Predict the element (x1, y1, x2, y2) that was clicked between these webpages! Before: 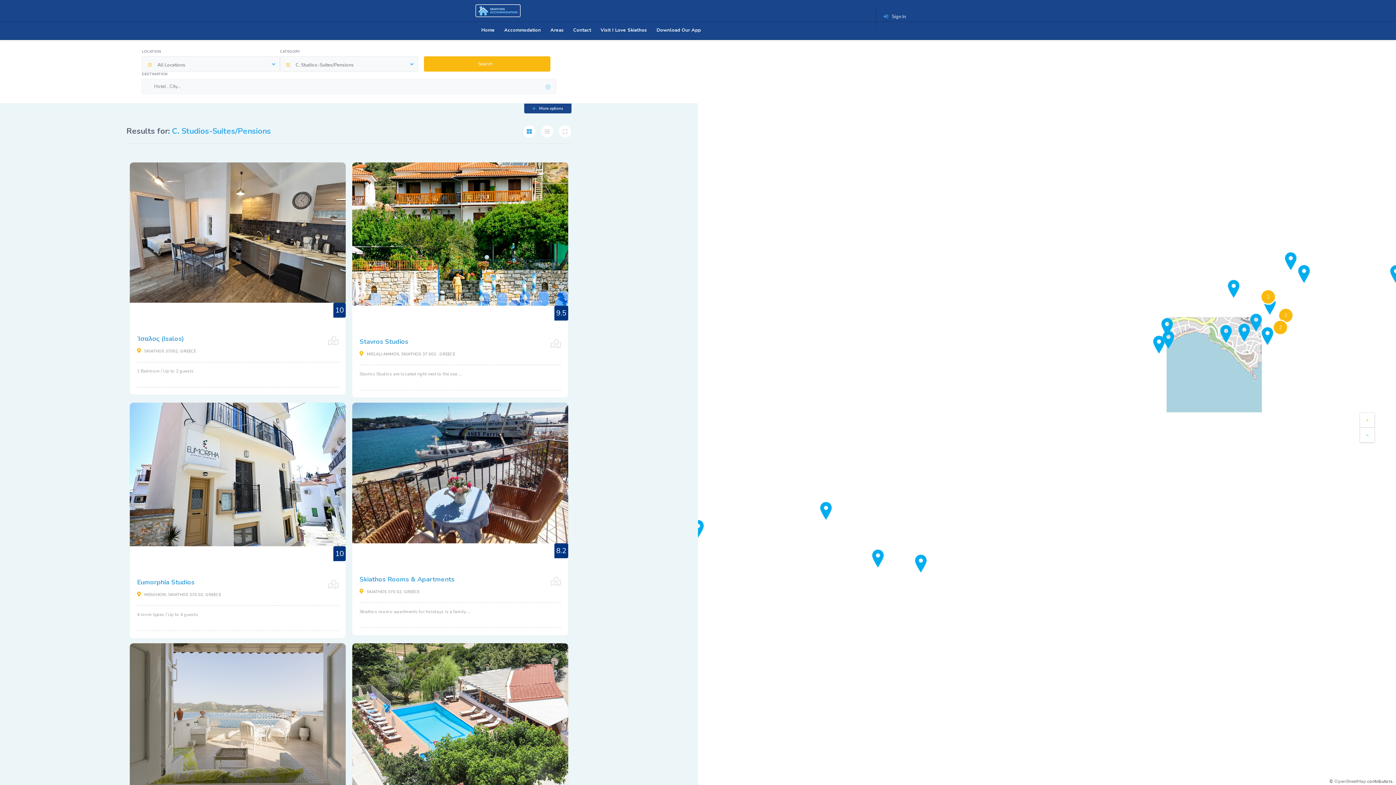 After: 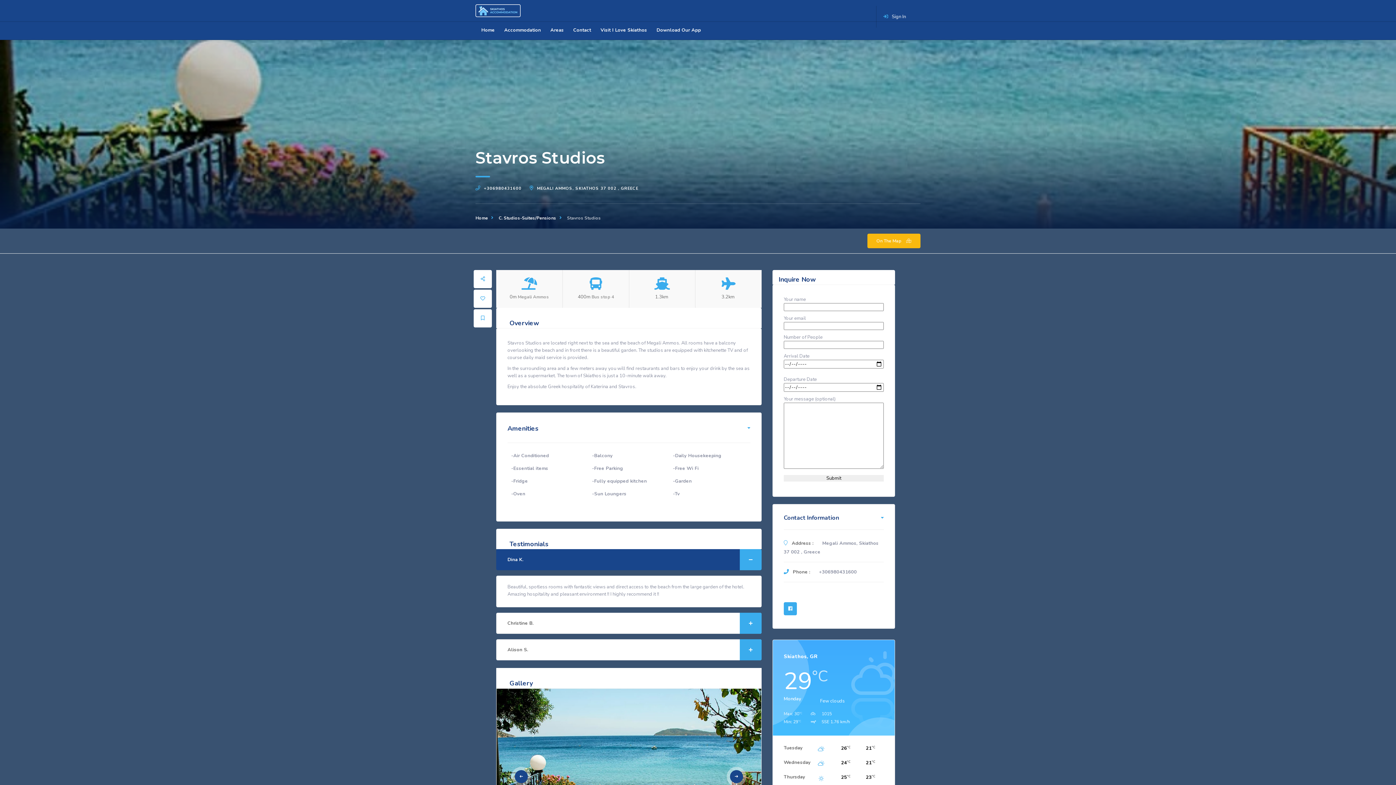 Action: bbox: (352, 162, 568, 305)